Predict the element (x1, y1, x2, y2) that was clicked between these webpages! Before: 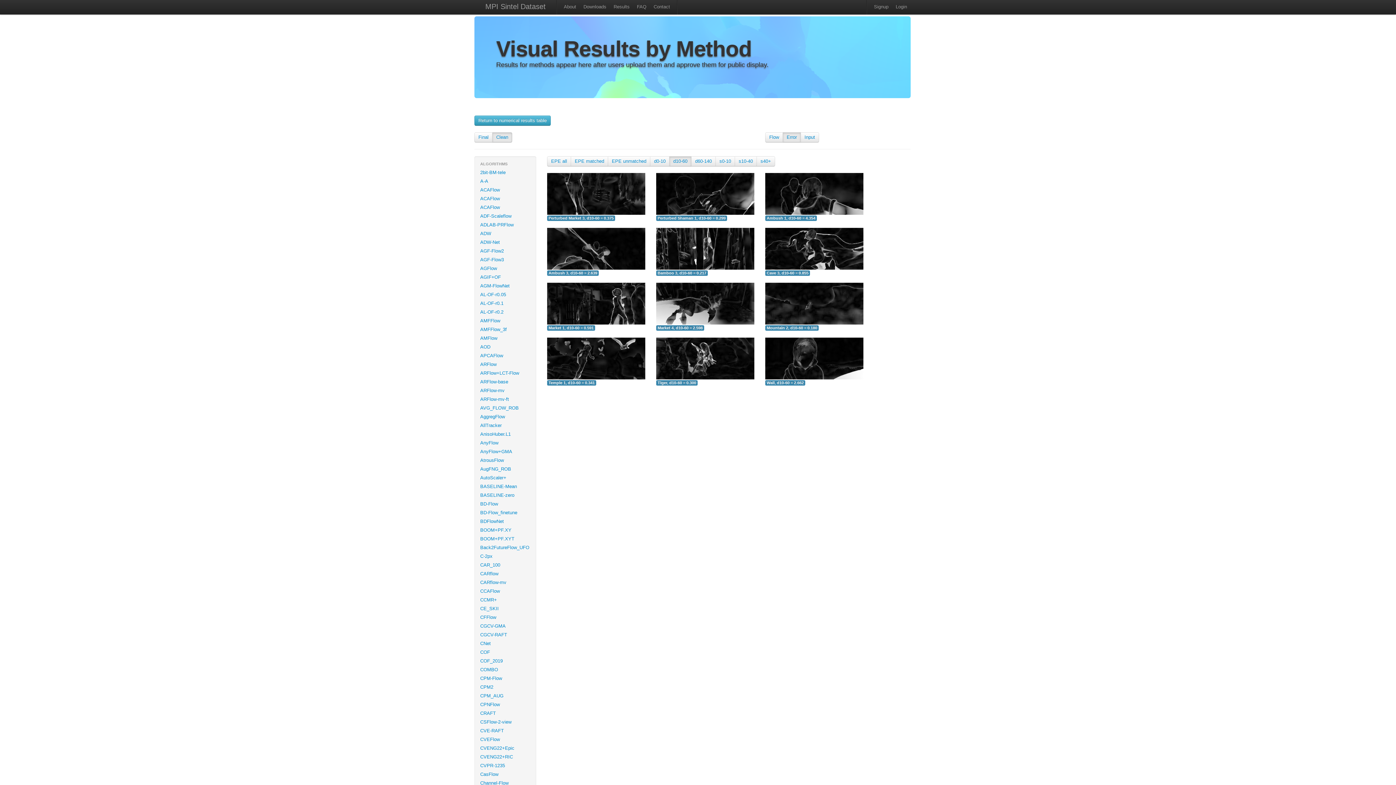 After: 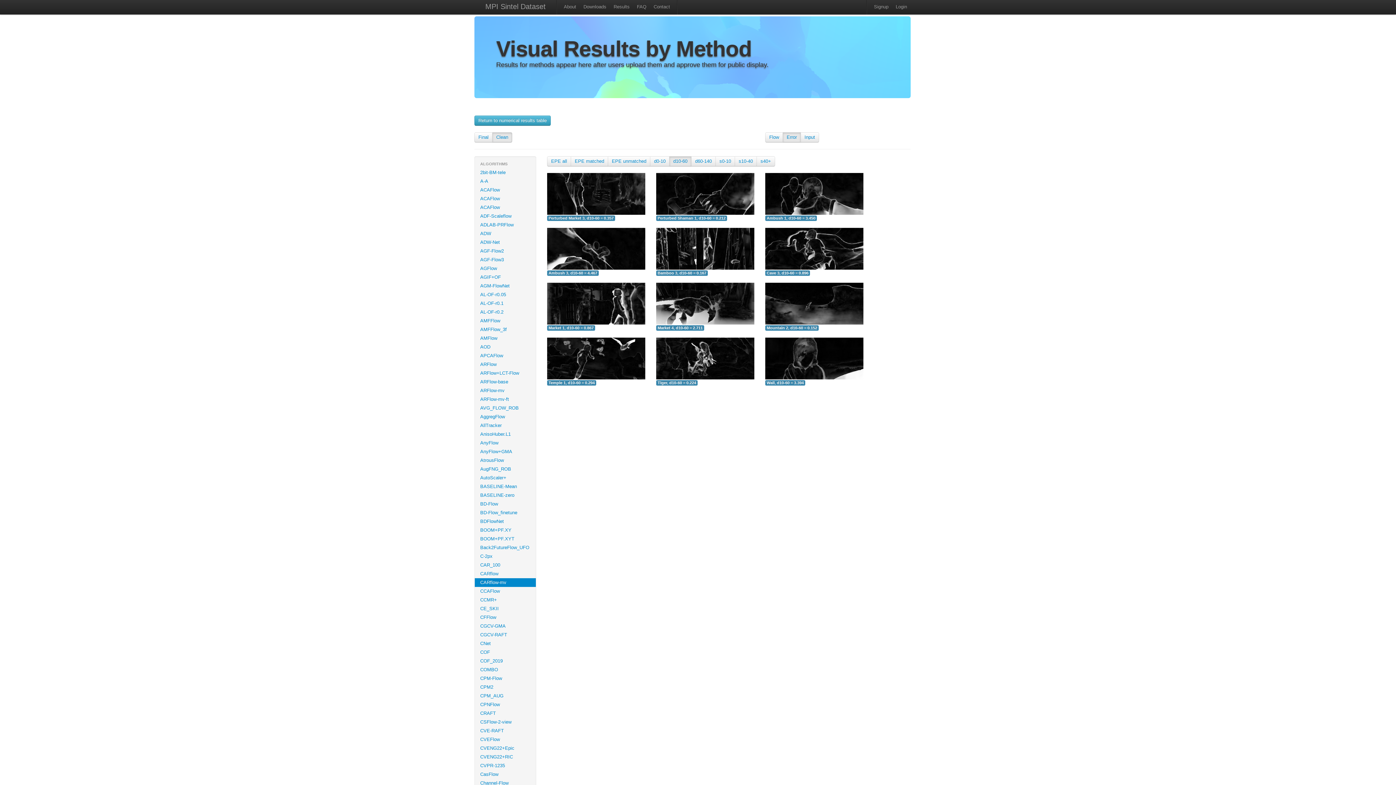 Action: label: CARflow-mv bbox: (474, 578, 536, 587)